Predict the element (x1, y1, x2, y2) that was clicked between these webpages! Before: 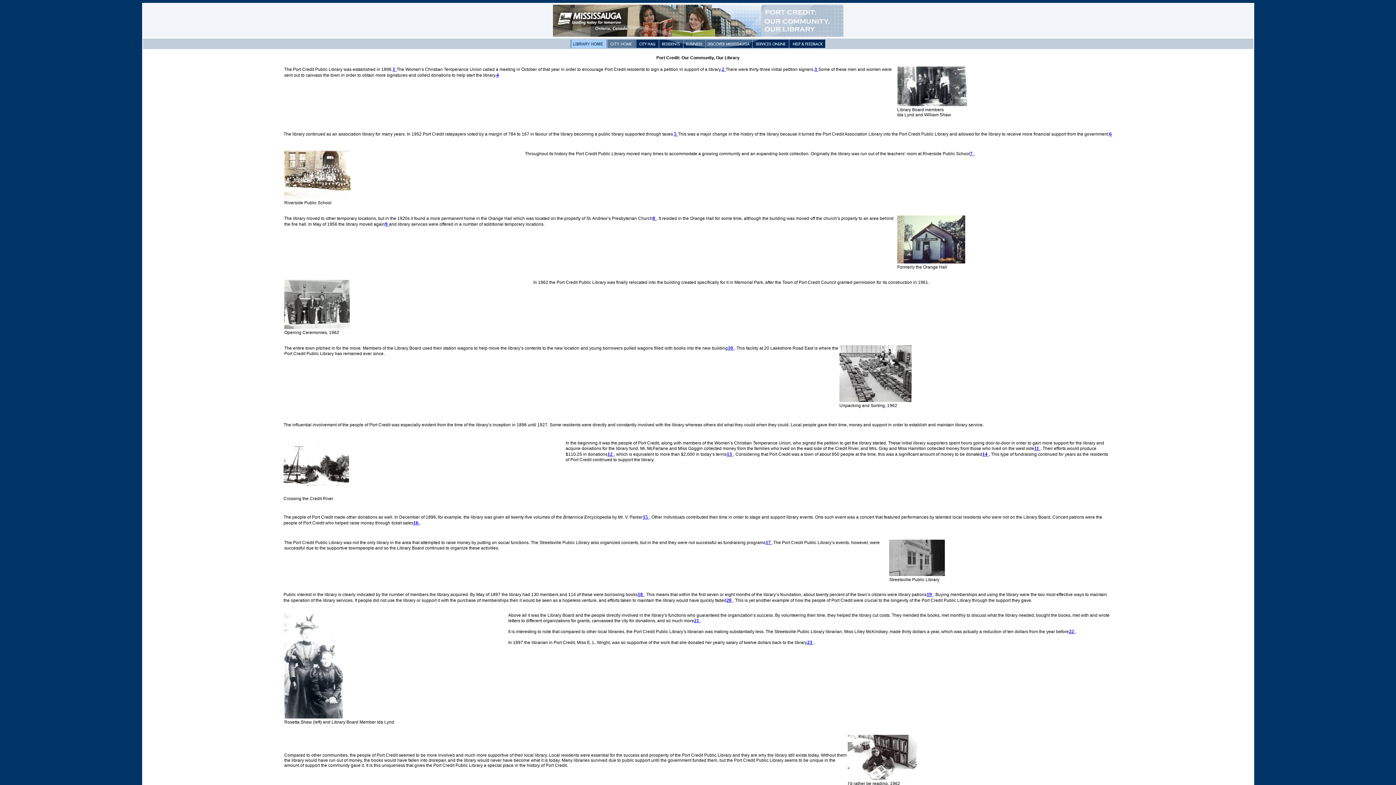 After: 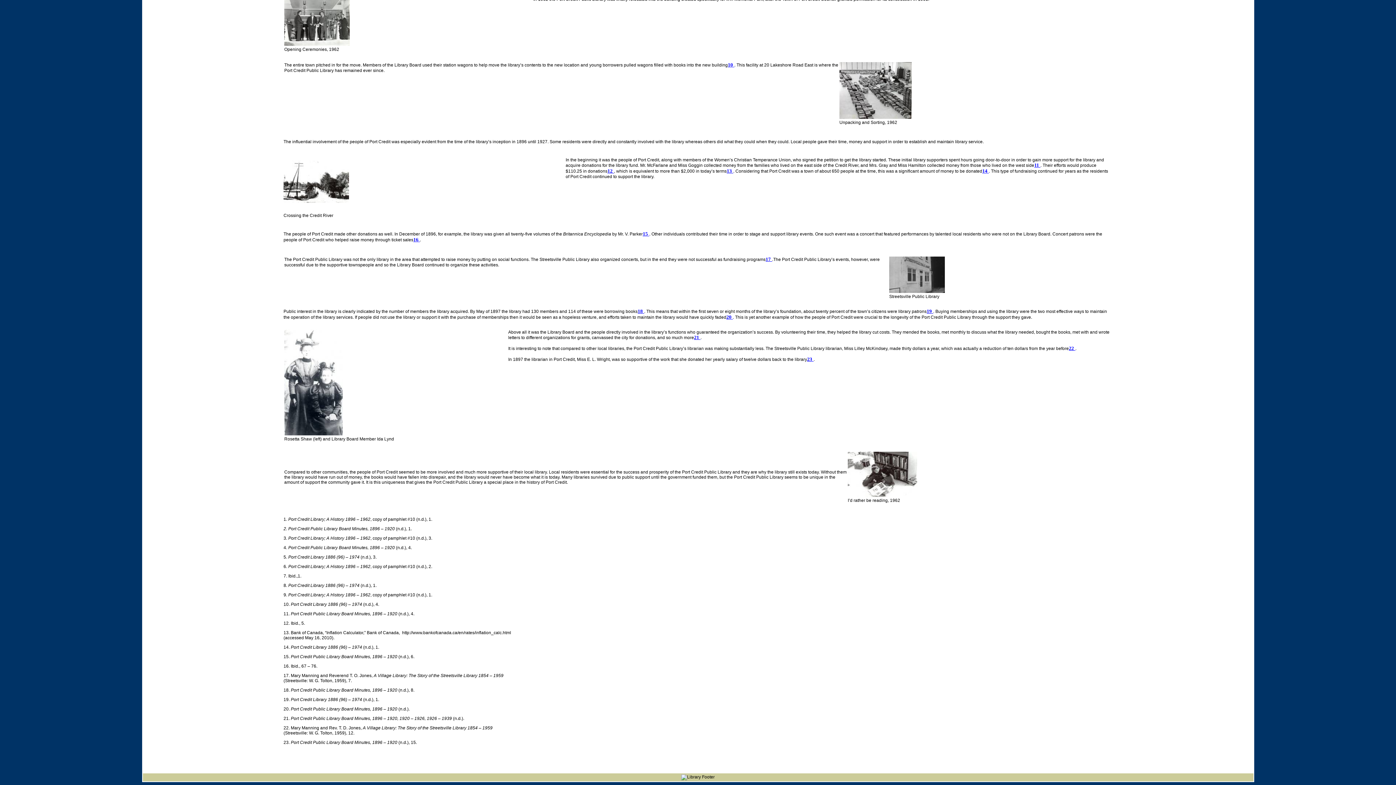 Action: bbox: (1034, 445, 1040, 451) label: 11 